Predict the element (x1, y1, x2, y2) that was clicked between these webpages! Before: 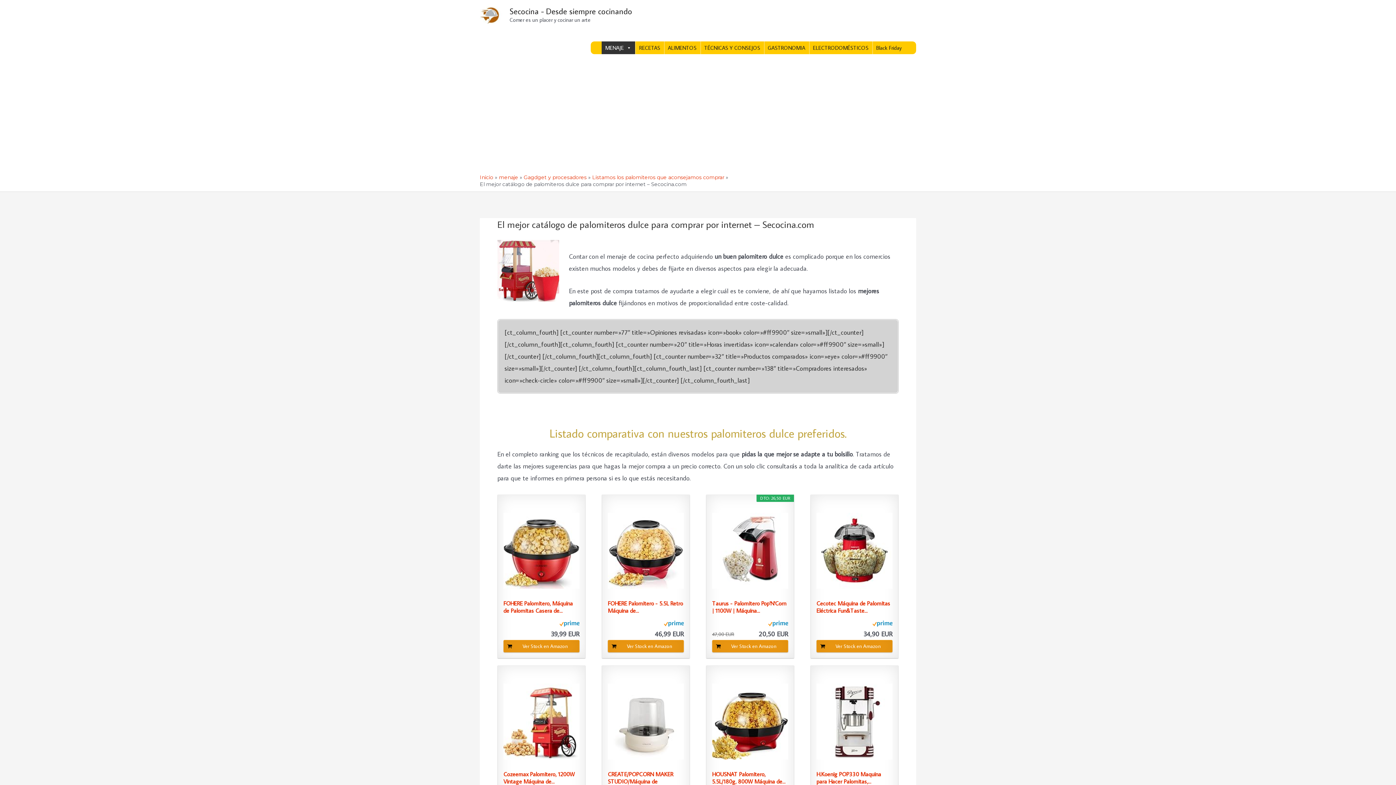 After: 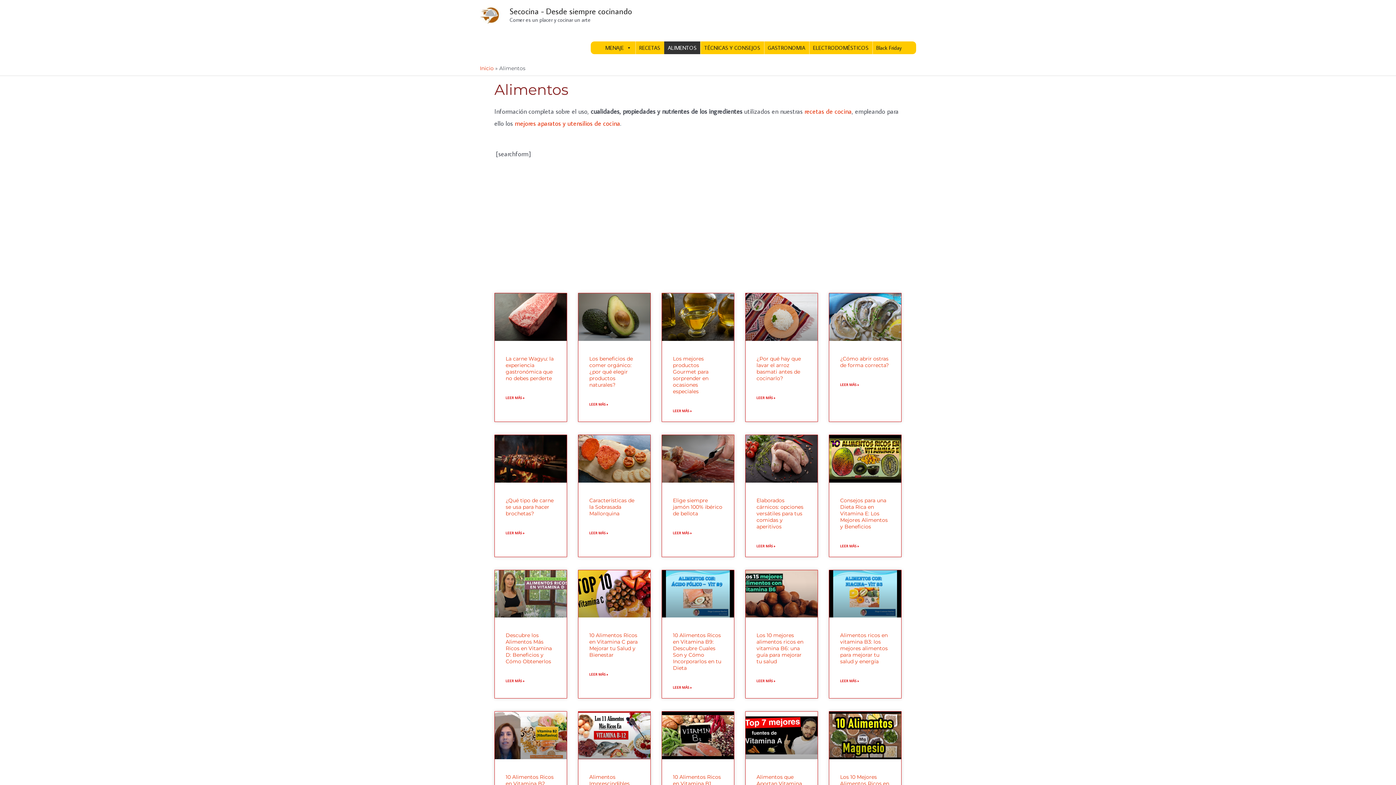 Action: label: ALIMENTOS bbox: (664, 41, 700, 54)